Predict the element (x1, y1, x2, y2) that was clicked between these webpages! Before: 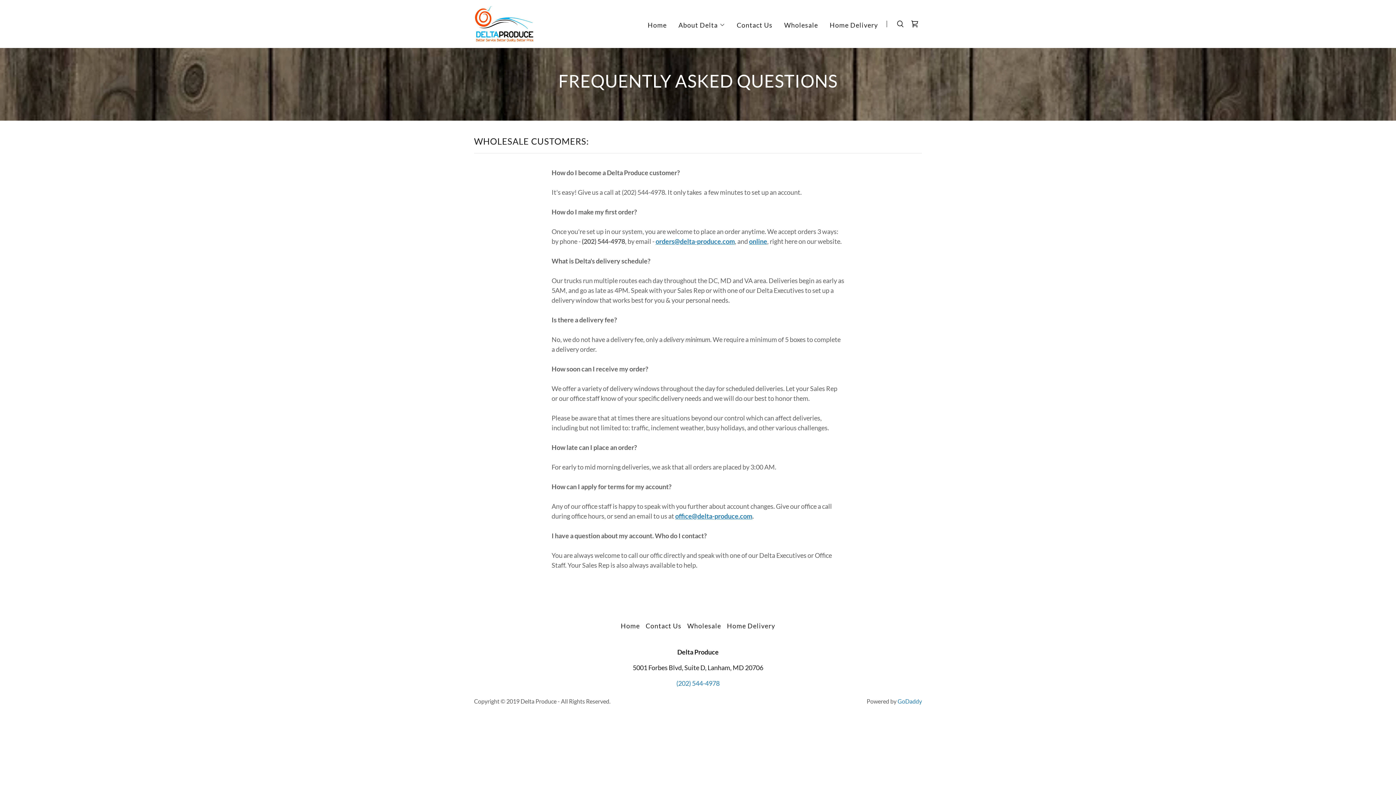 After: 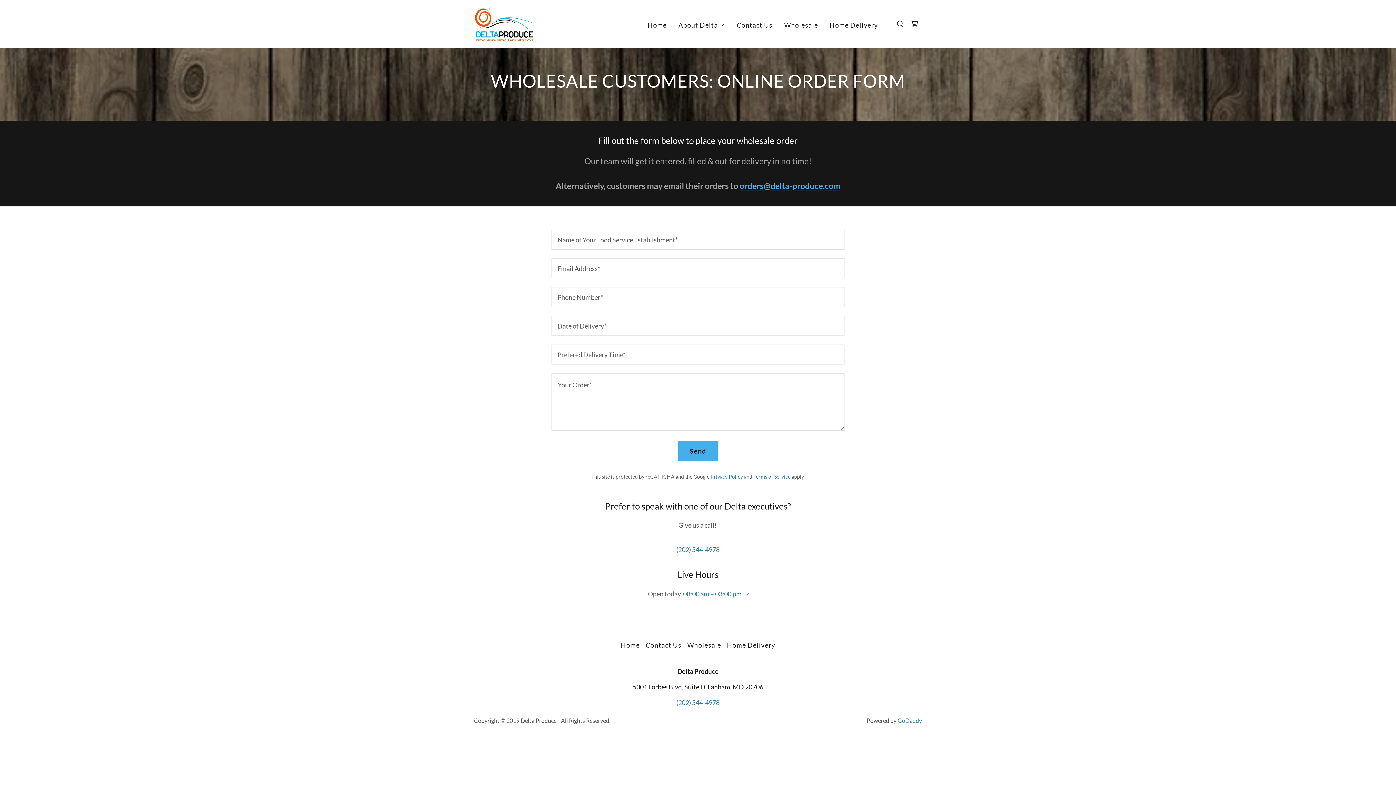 Action: bbox: (749, 237, 767, 245) label: online